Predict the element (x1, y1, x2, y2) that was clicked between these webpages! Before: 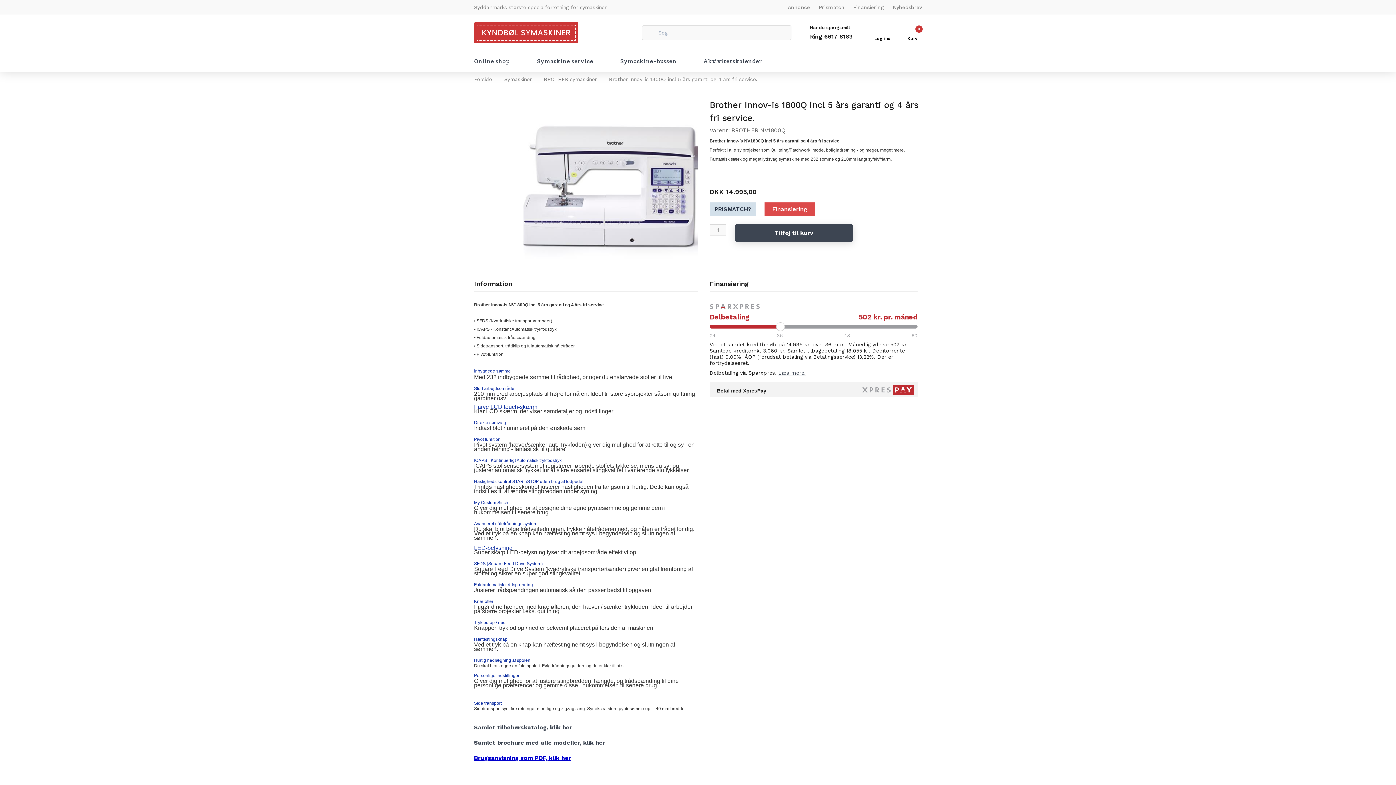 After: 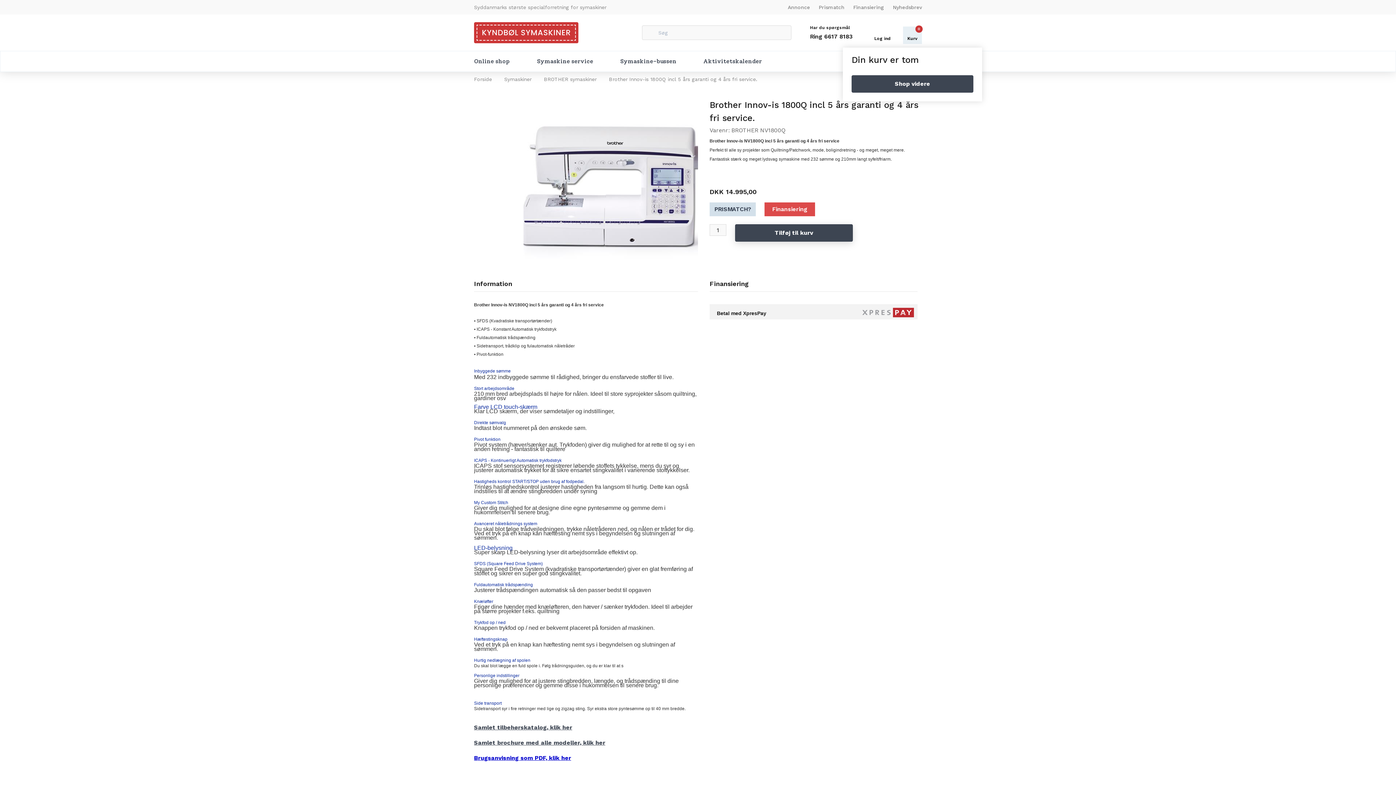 Action: bbox: (907, 28, 917, 41) label: 0
Kurv